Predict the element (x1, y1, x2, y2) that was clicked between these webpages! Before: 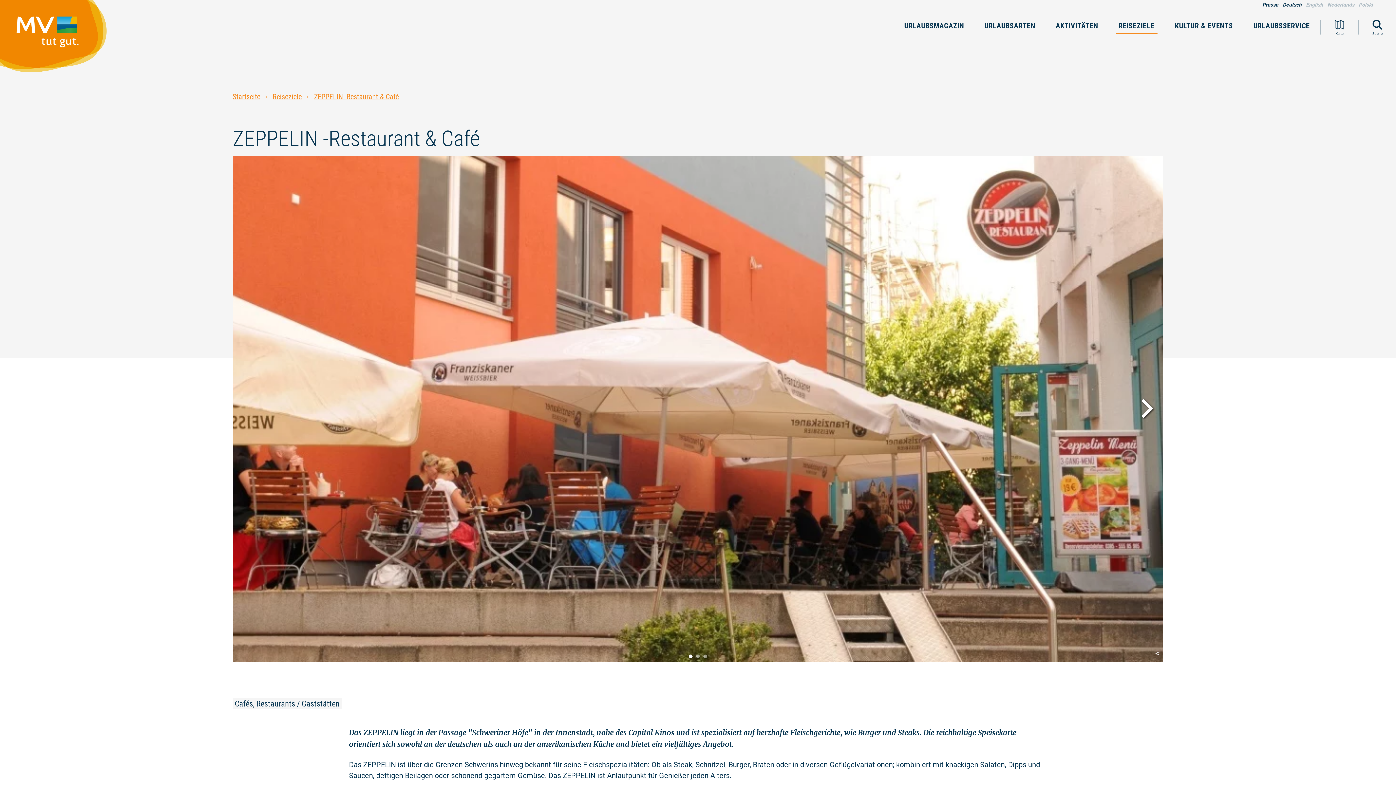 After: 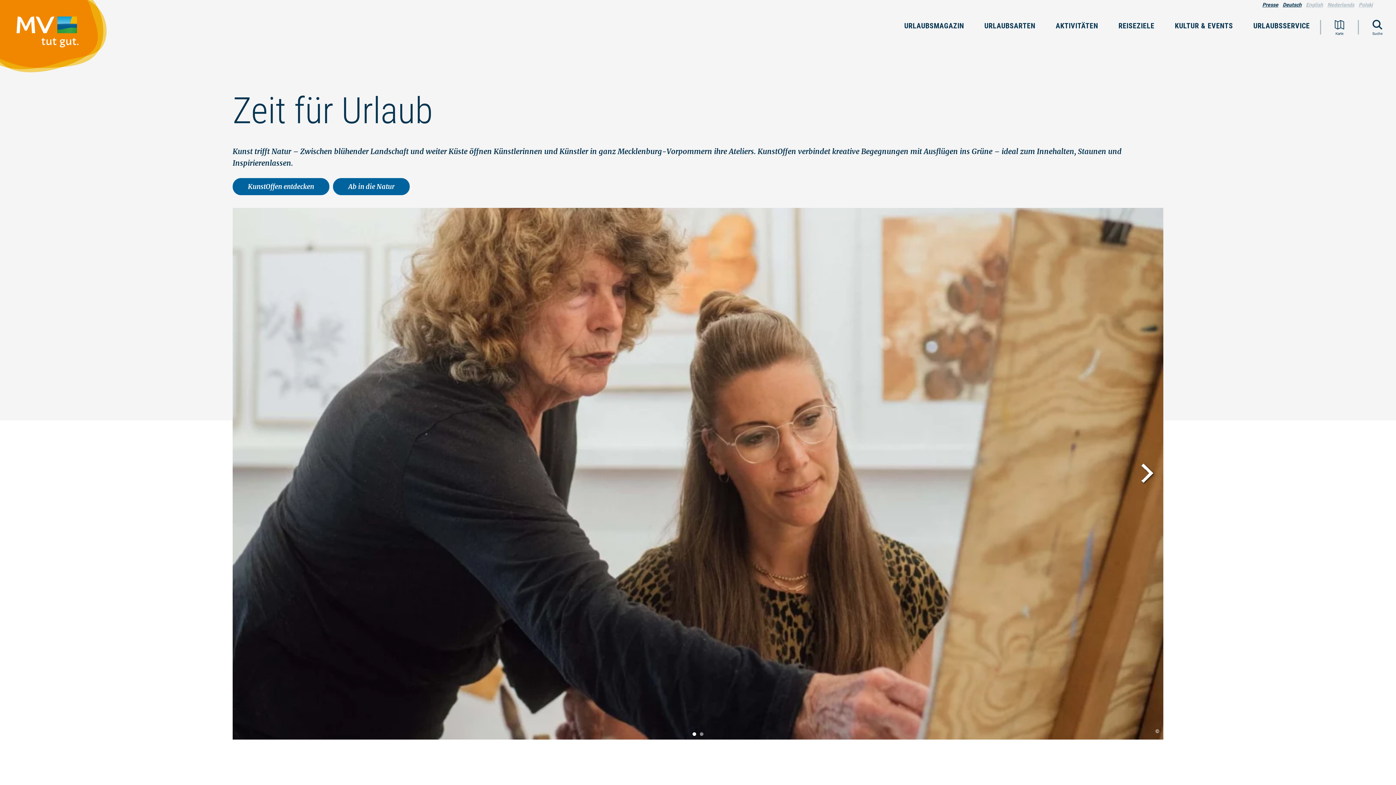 Action: bbox: (0, 0, 114, 79)